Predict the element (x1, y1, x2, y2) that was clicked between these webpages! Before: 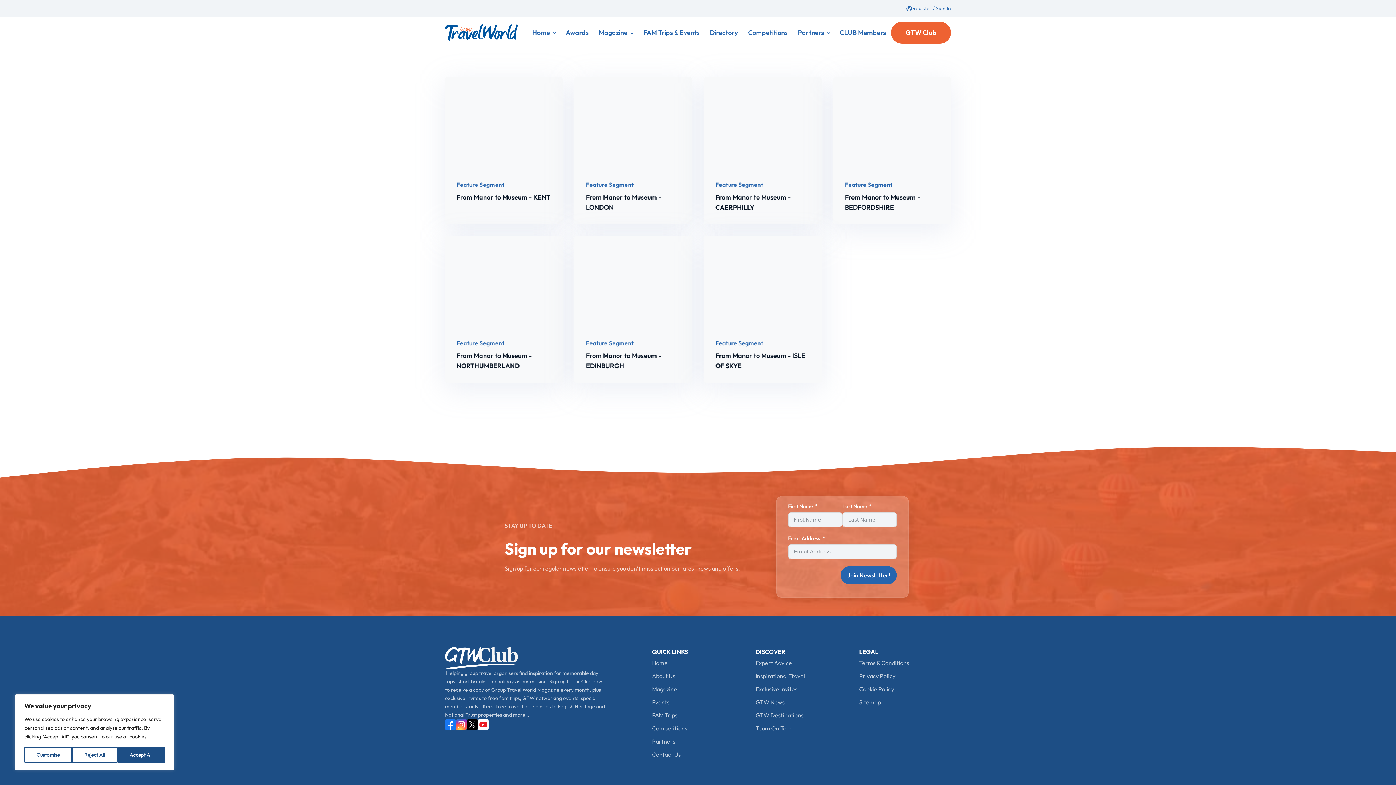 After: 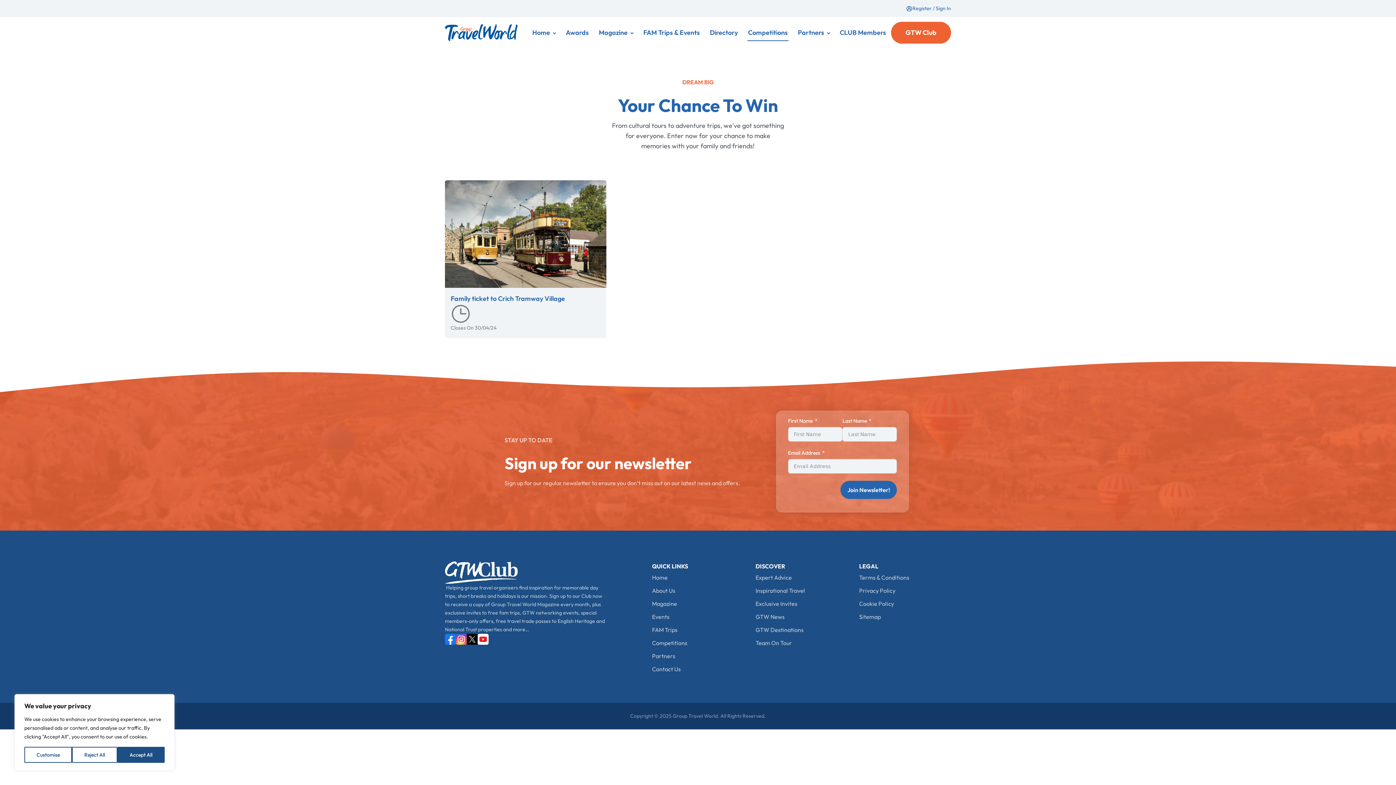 Action: label: Competitions bbox: (747, 24, 788, 41)